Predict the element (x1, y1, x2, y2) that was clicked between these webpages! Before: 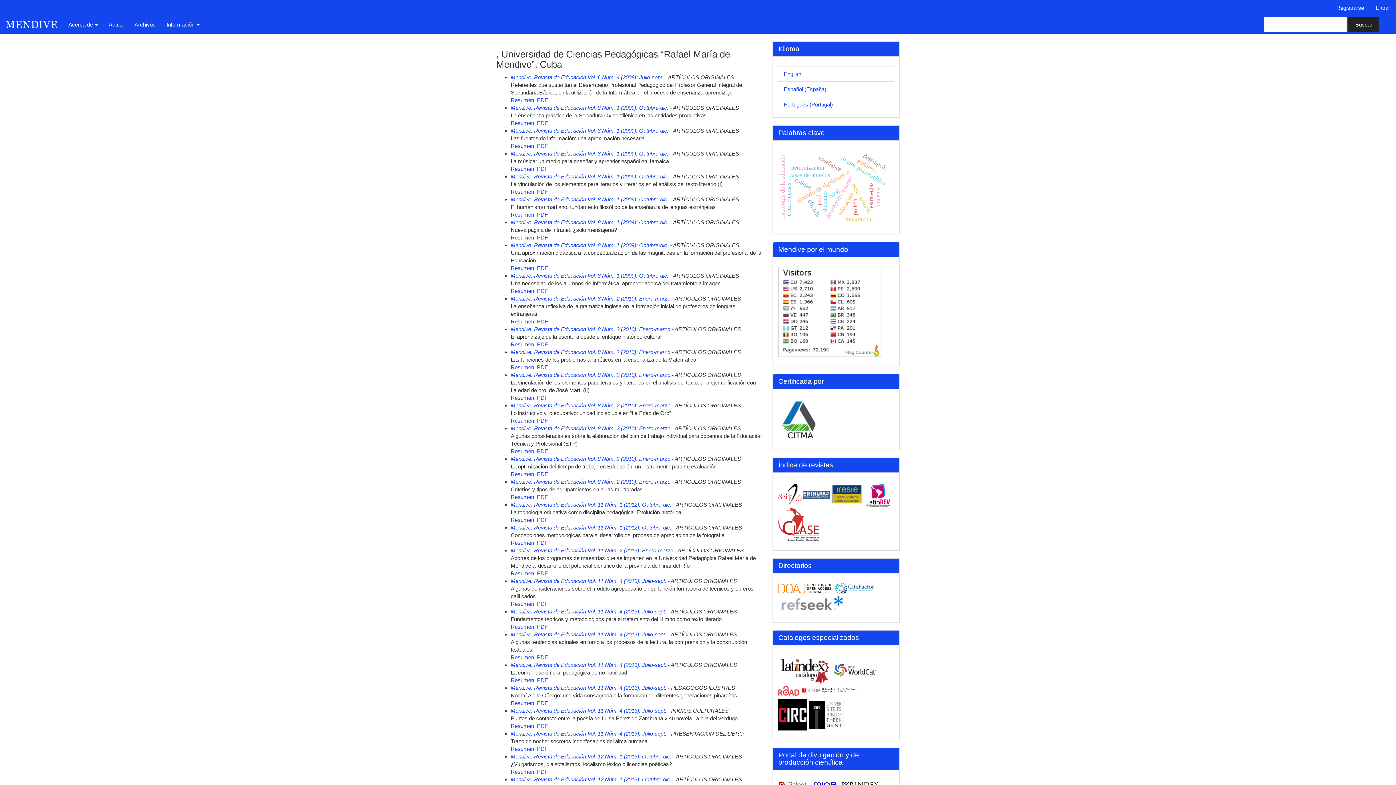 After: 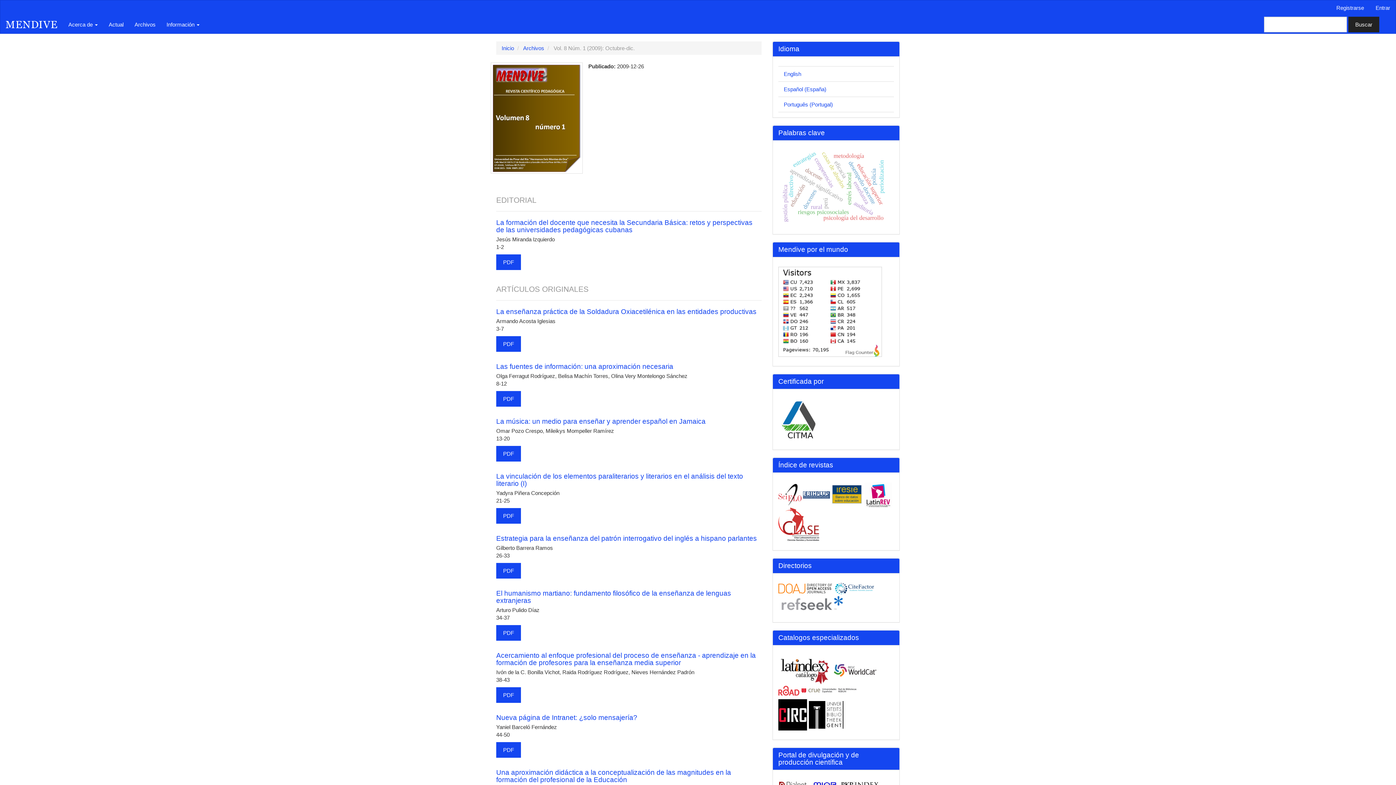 Action: bbox: (510, 173, 668, 179) label: Mendive. Revista de Educación Vol. 8 Núm. 1 (2009): Octubre-dic.